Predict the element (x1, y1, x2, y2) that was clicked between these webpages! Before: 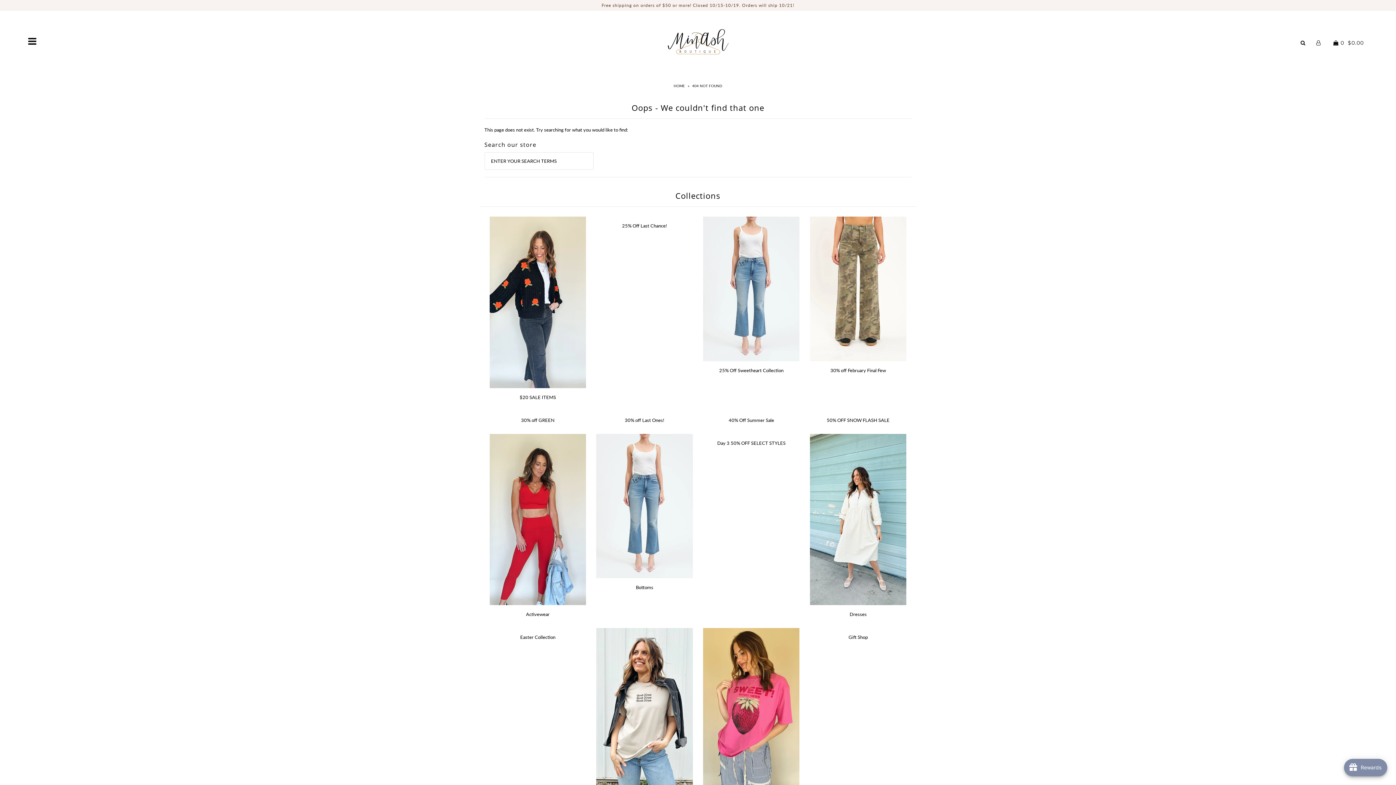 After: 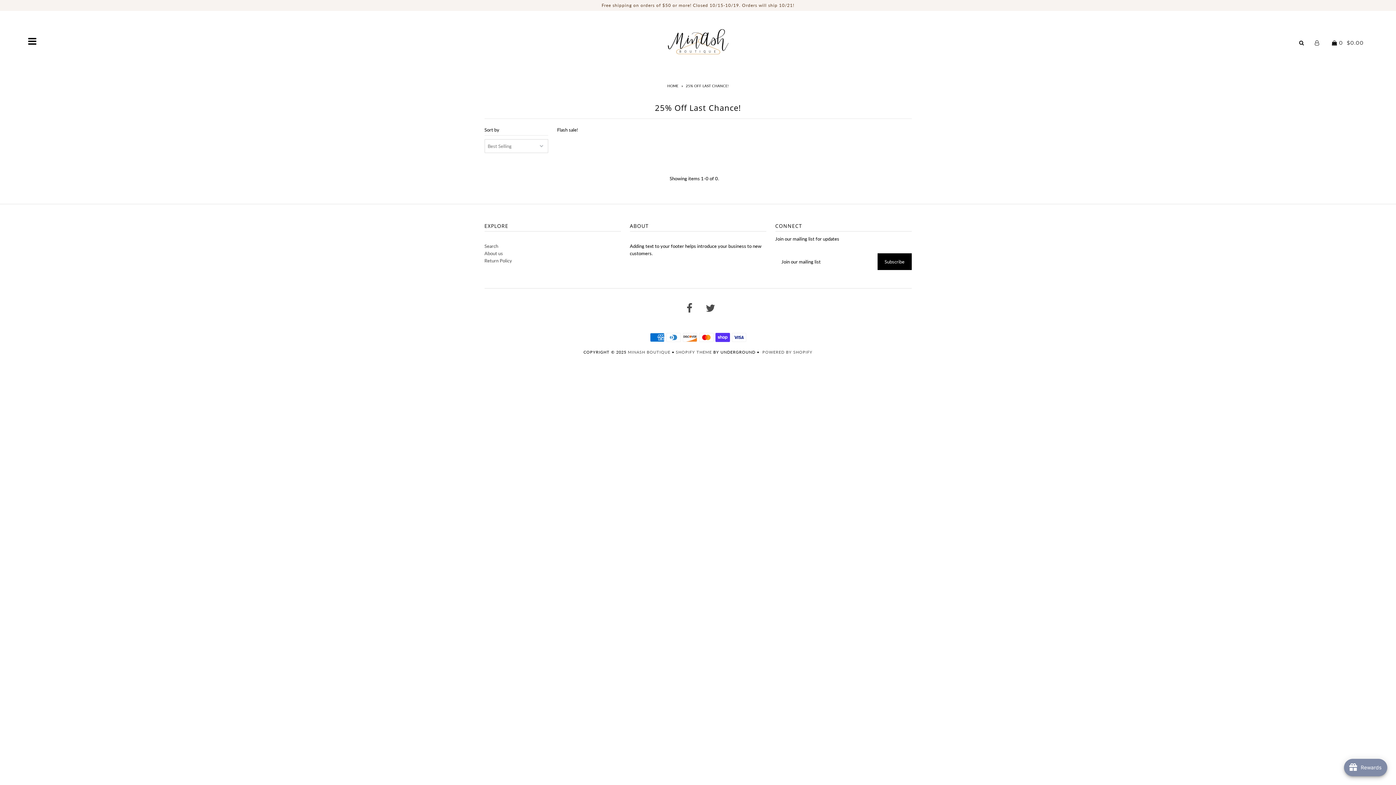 Action: label: 25% Off Last Chance! bbox: (622, 222, 667, 228)